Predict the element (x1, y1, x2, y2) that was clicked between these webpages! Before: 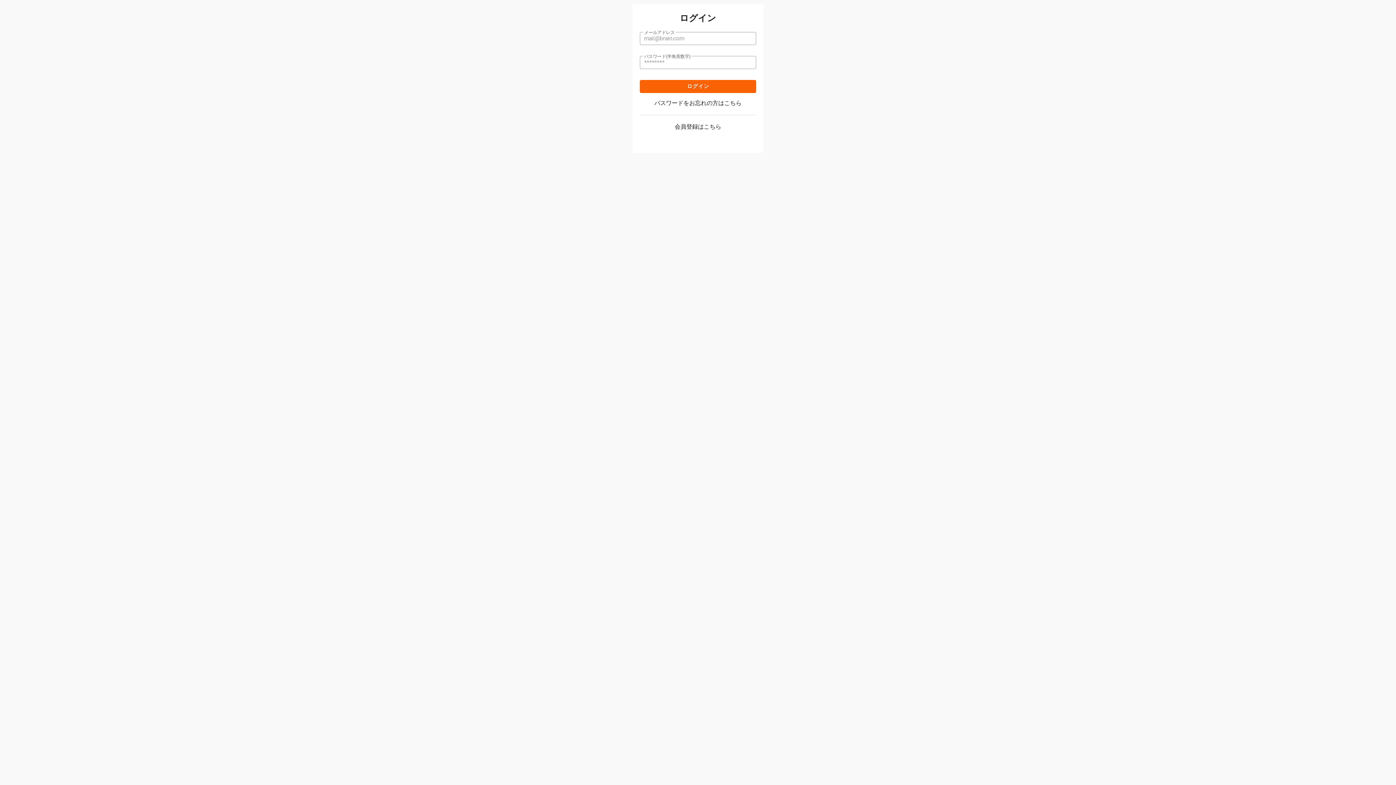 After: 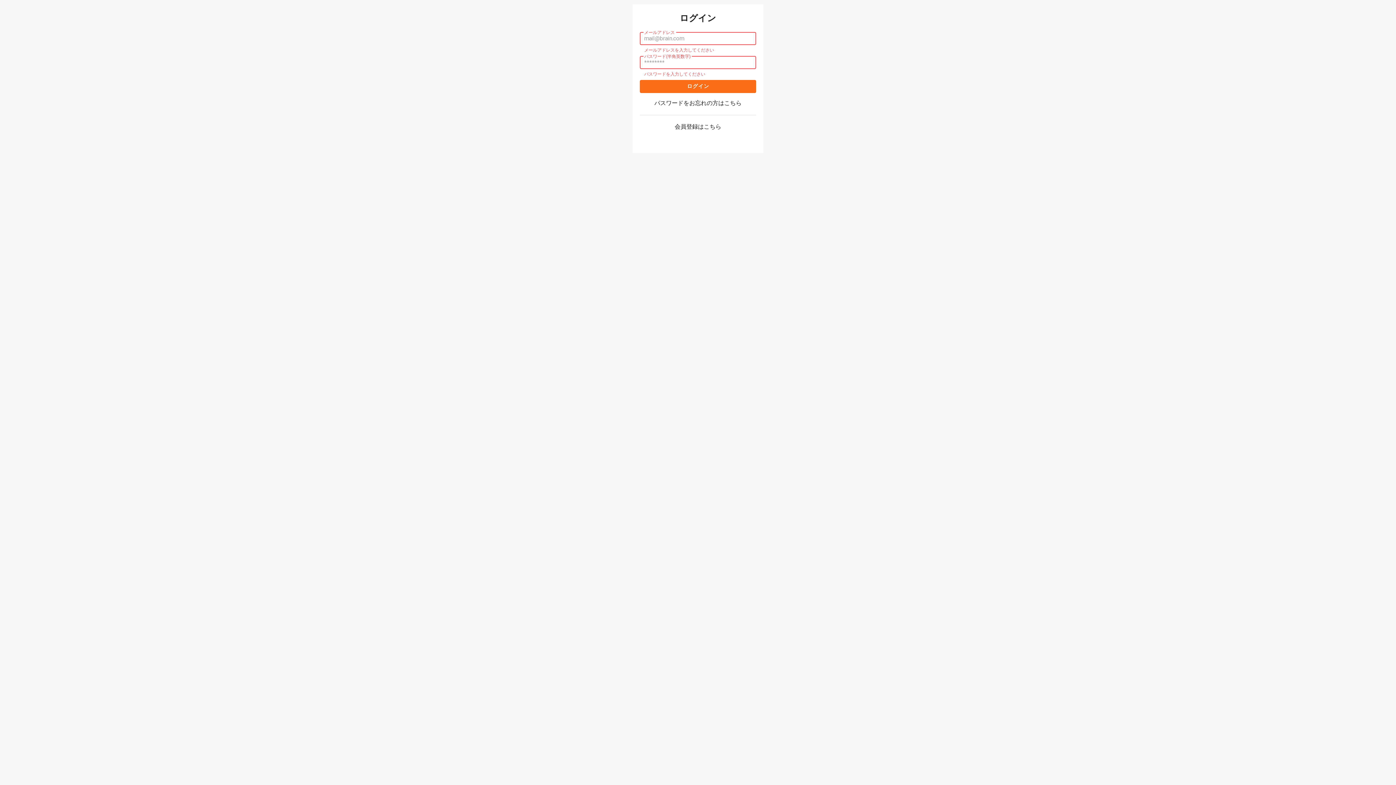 Action: label: ログイン bbox: (640, 80, 756, 93)